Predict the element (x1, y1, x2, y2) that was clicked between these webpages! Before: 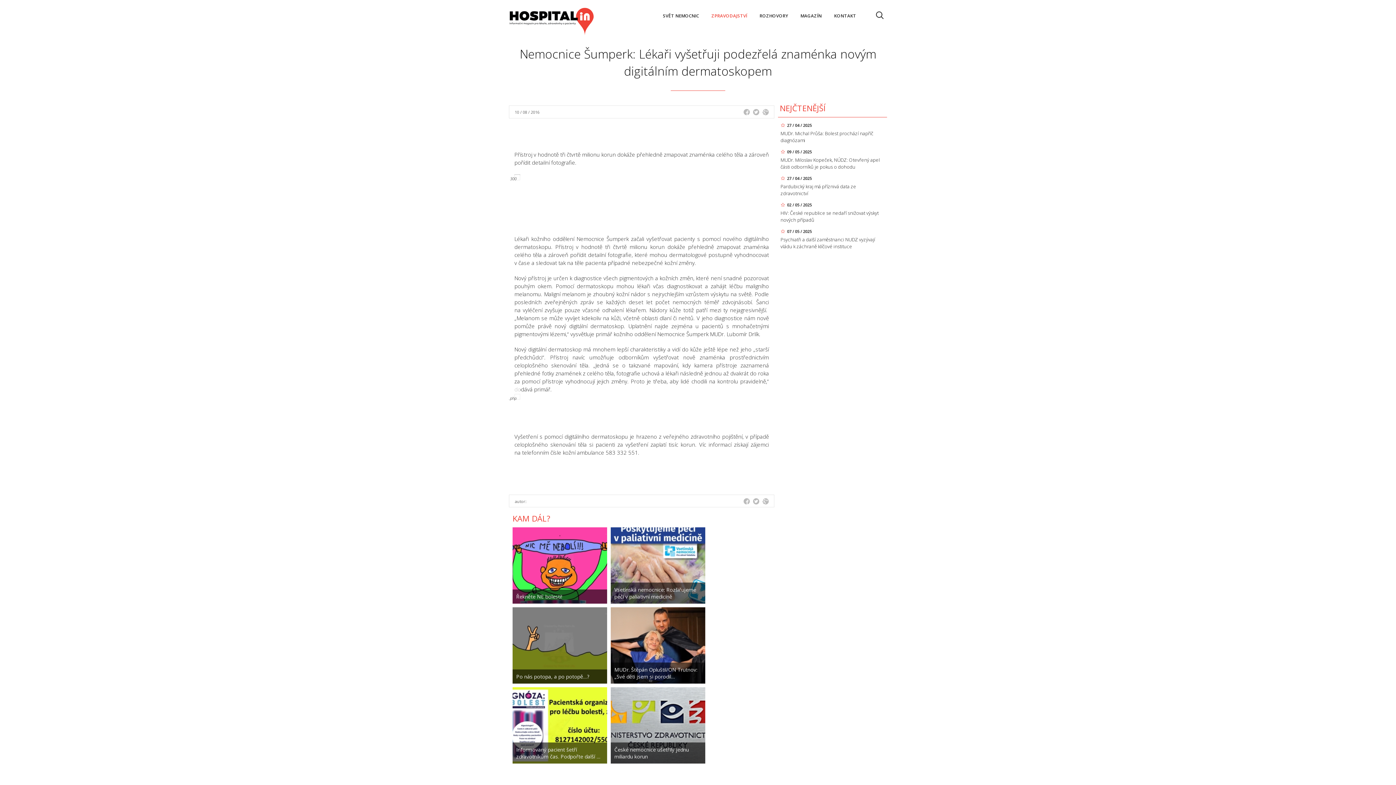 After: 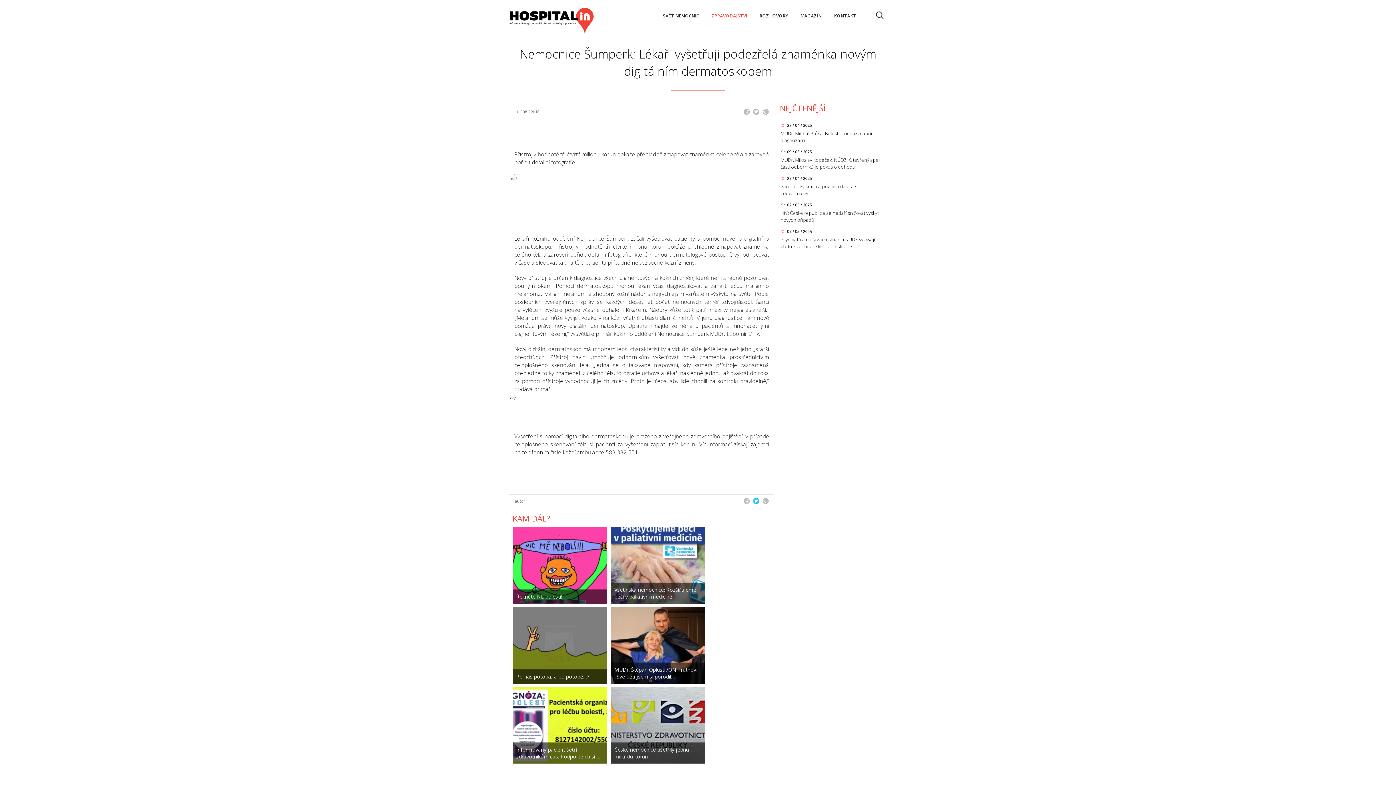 Action: bbox: (751, 495, 761, 507)